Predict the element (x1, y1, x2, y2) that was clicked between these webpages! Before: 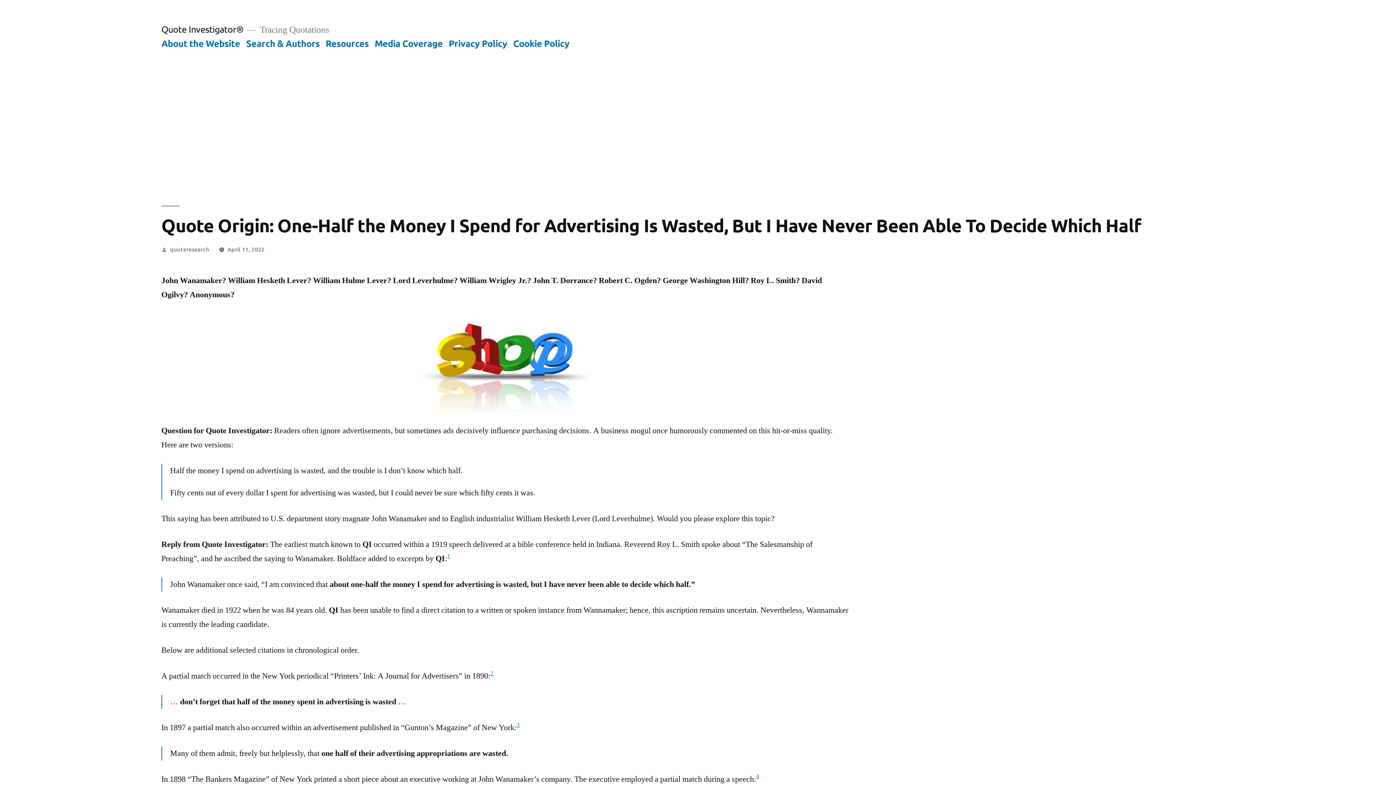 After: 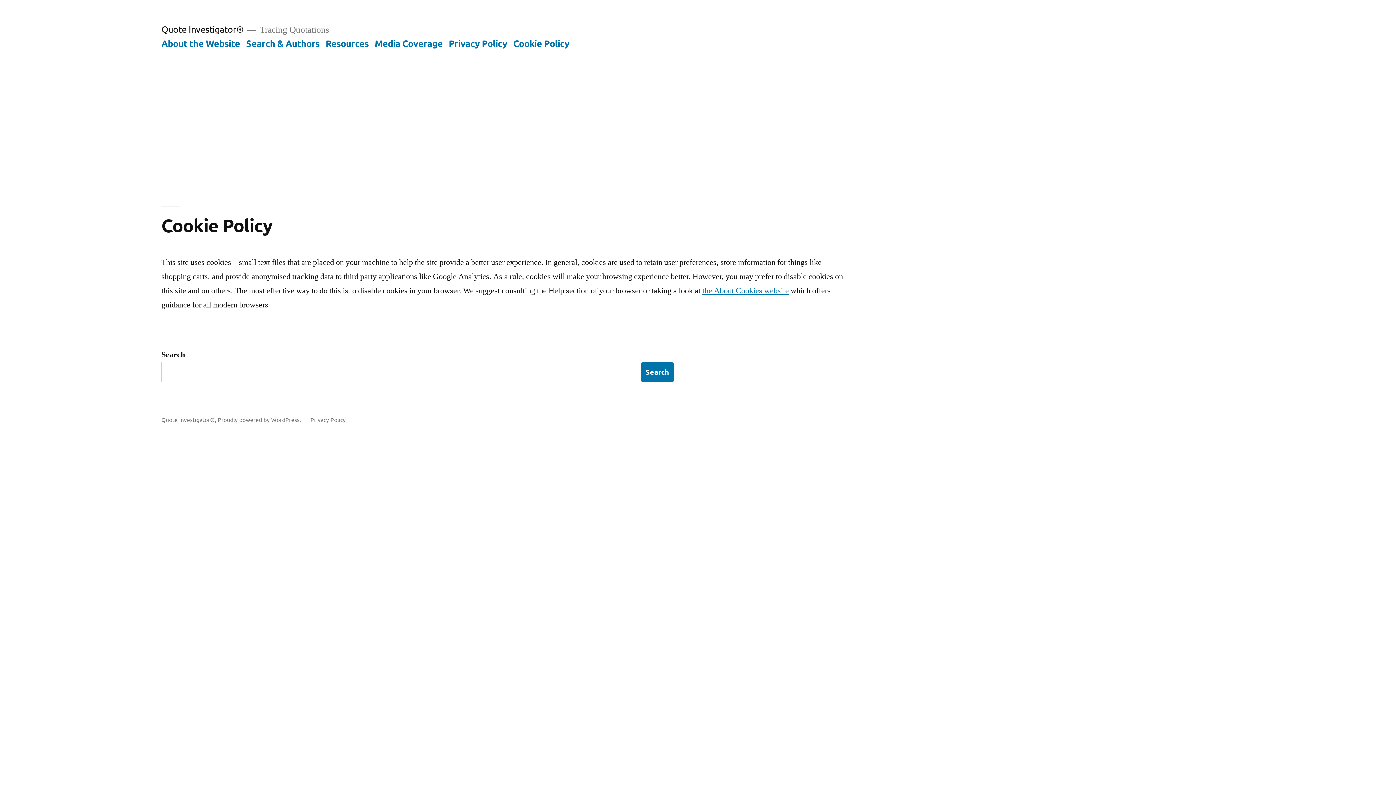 Action: bbox: (513, 37, 569, 48) label: Cookie Policy